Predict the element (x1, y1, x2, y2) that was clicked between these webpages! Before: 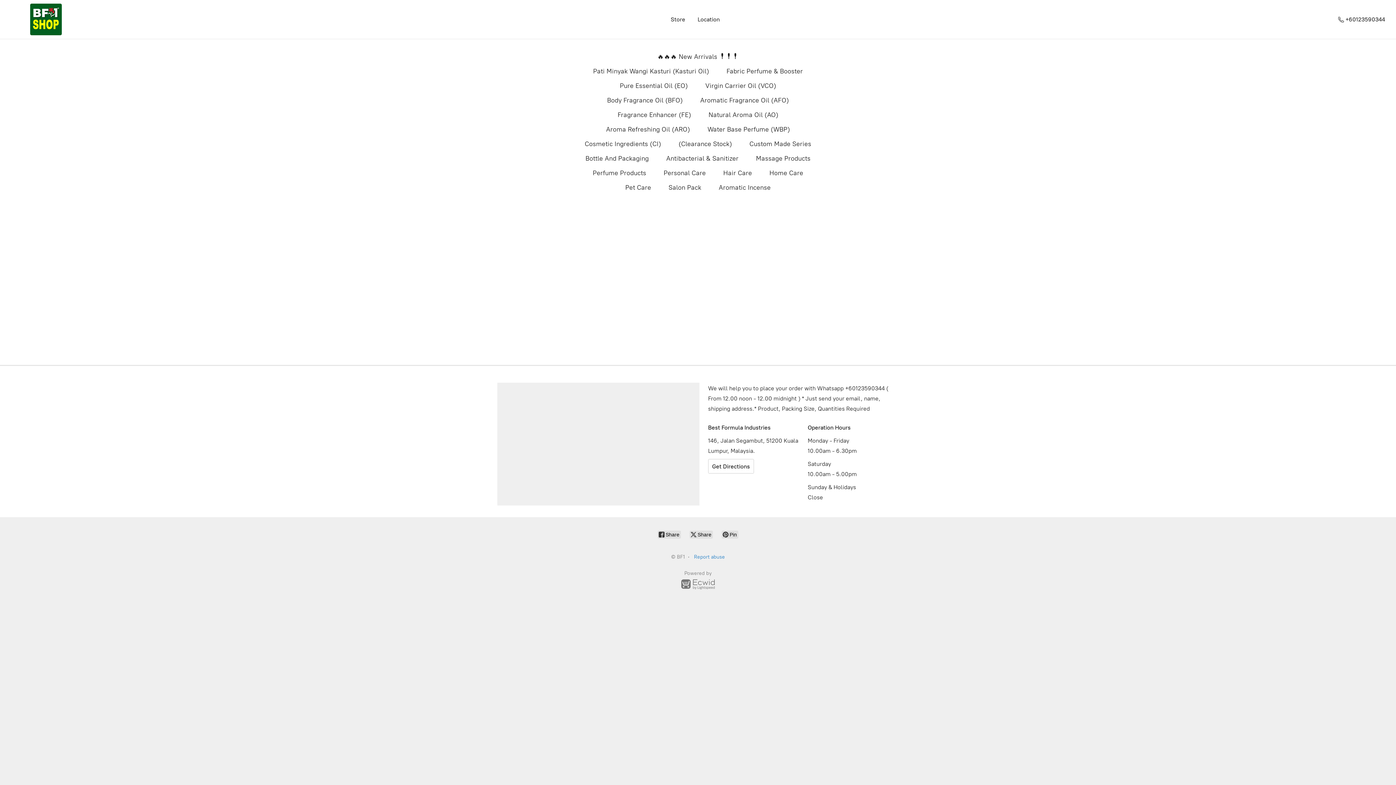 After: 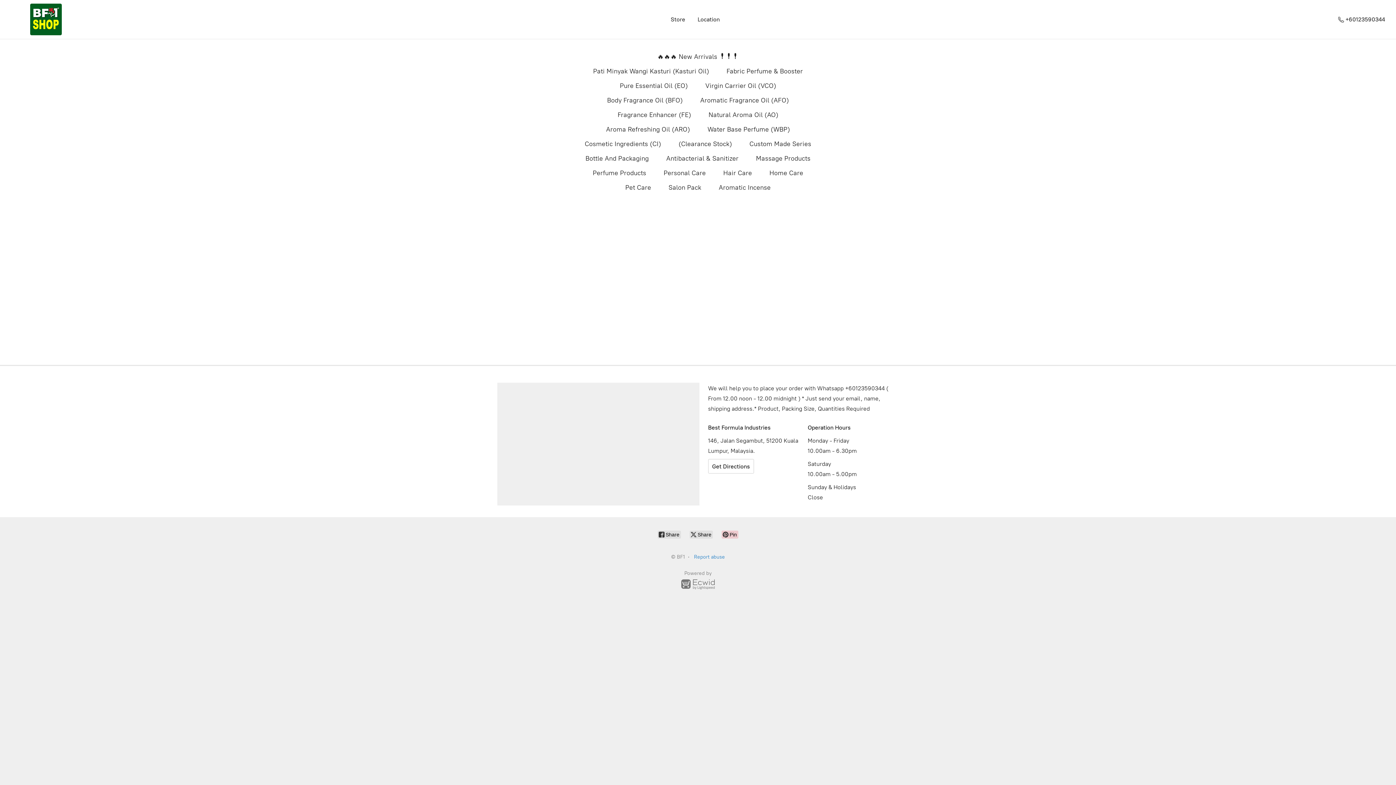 Action: bbox: (721, 530, 738, 538) label:  Pin